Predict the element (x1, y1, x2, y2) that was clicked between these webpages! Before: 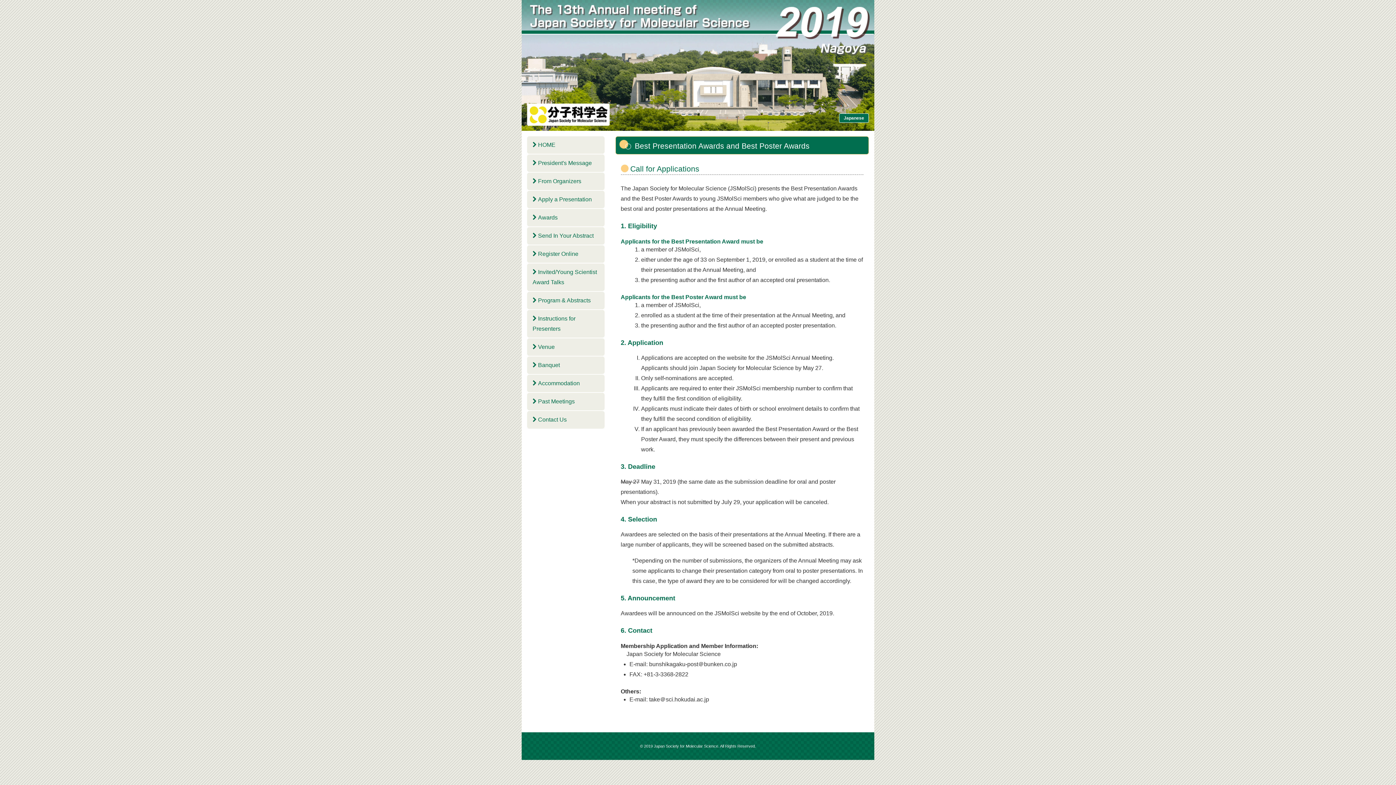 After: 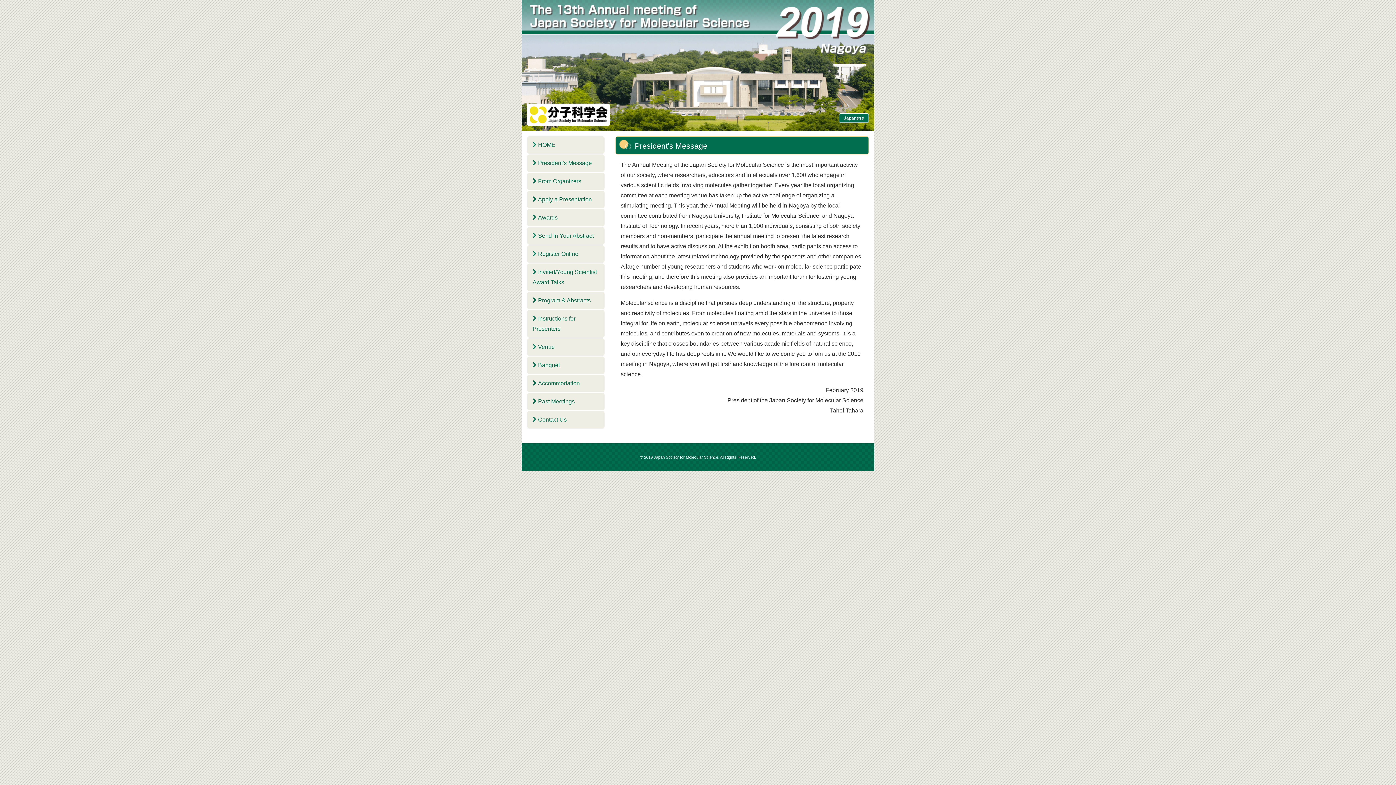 Action: bbox: (527, 154, 604, 172) label: President's Message